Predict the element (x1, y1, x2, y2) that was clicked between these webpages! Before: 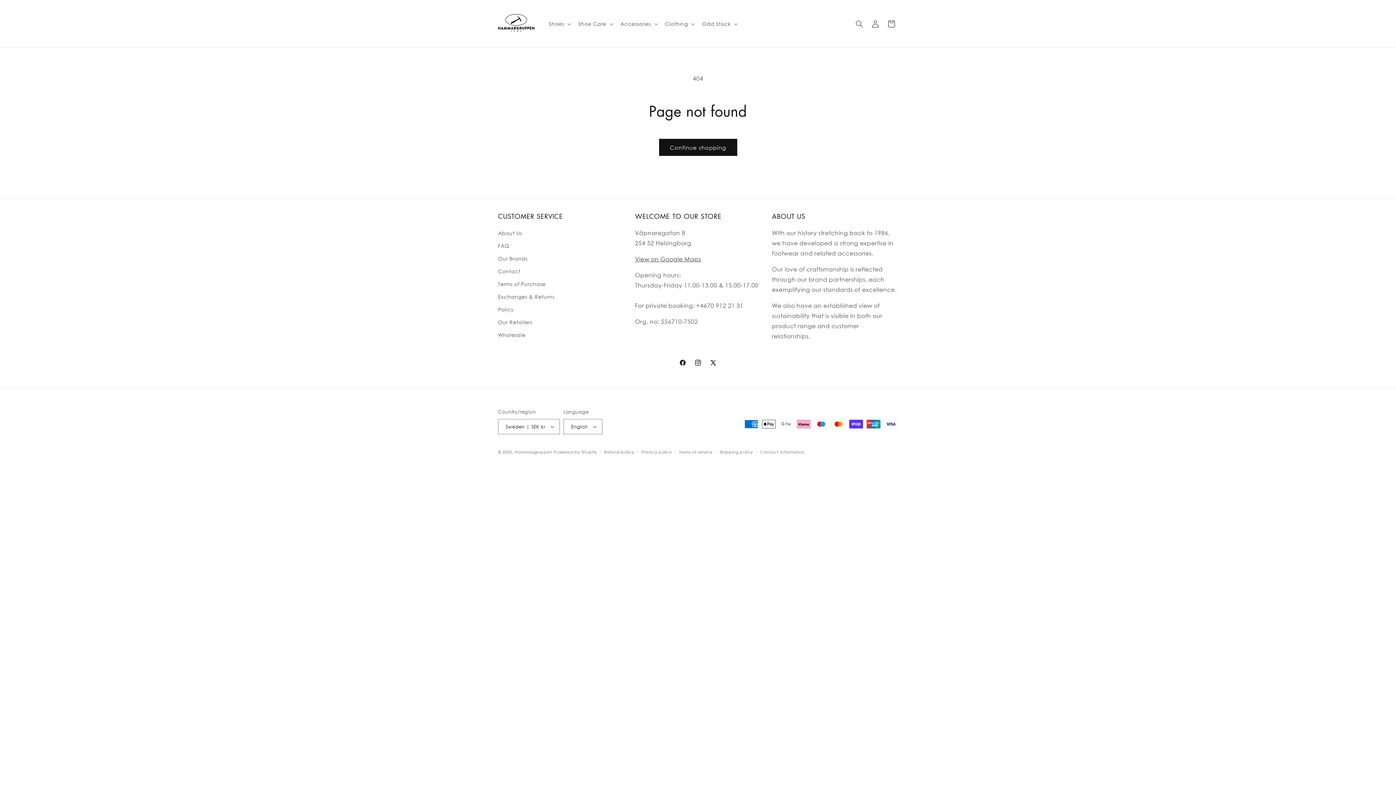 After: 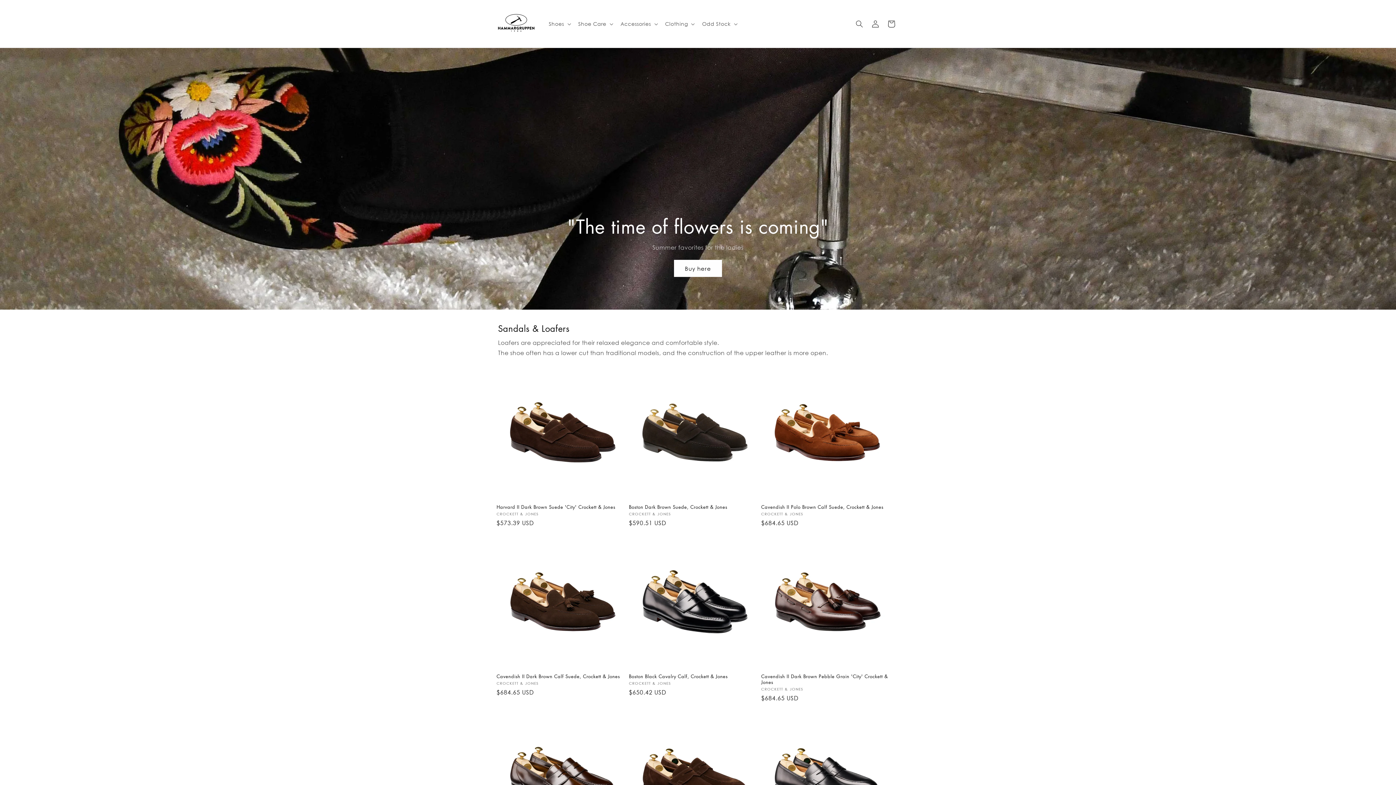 Action: bbox: (515, 449, 552, 454) label: Hammargruppen